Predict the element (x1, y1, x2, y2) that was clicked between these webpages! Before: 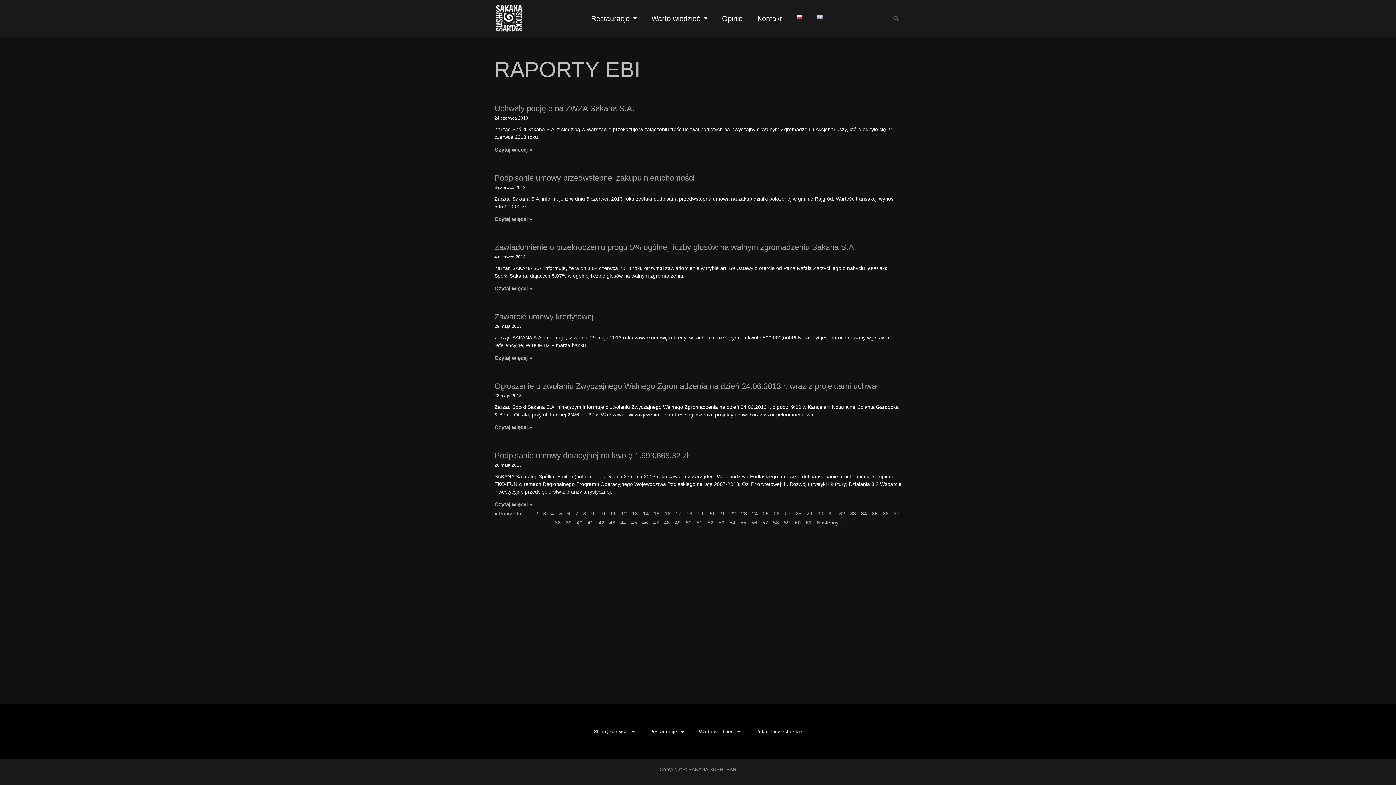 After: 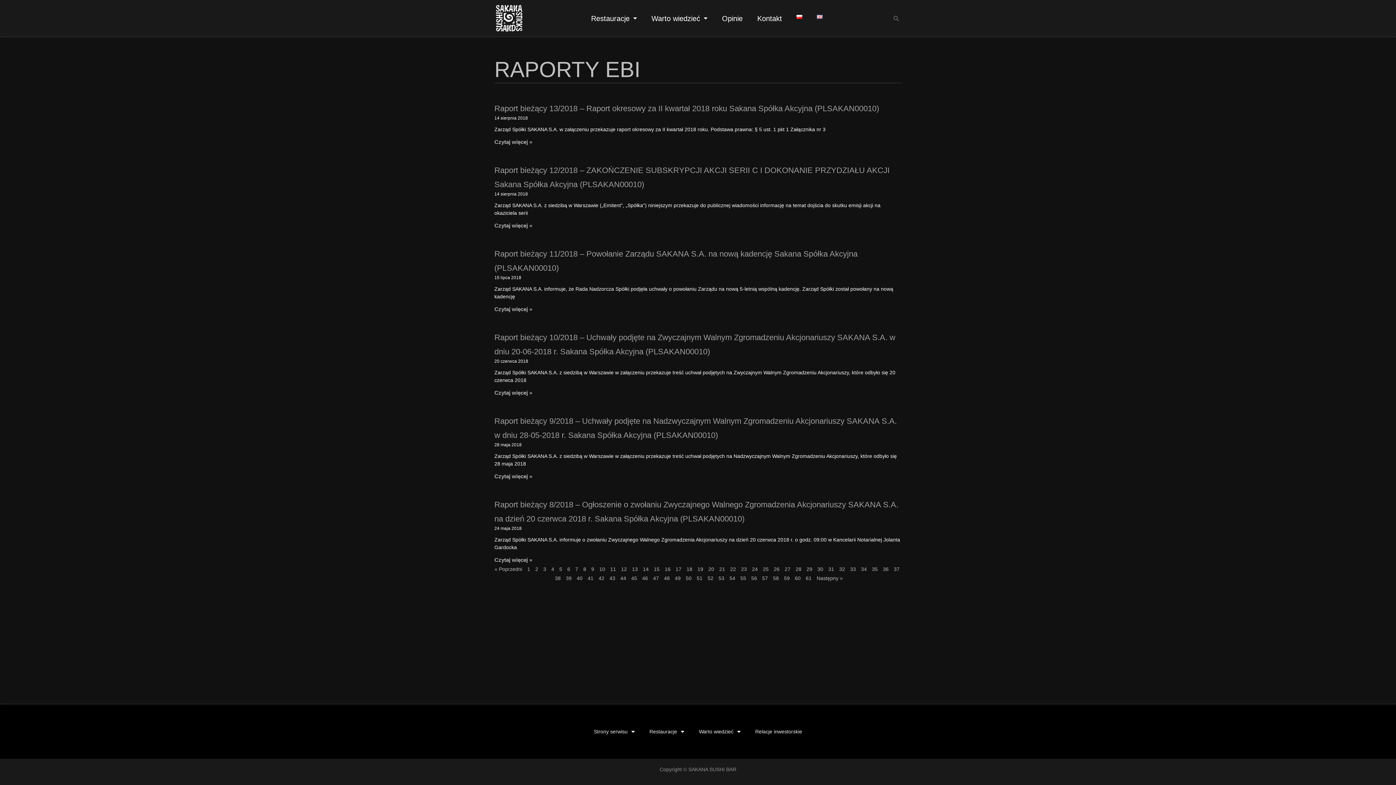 Action: bbox: (730, 510, 736, 516) label: Strona
22